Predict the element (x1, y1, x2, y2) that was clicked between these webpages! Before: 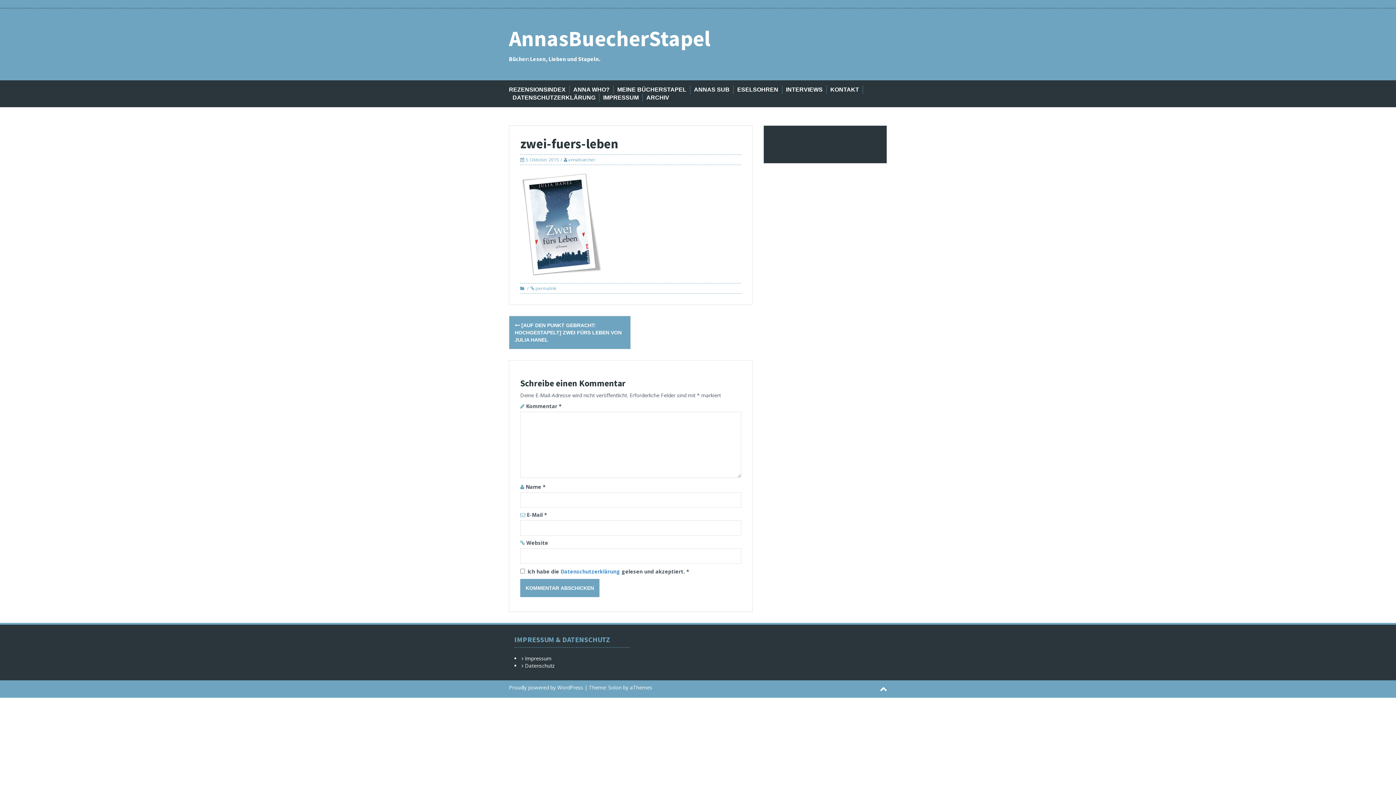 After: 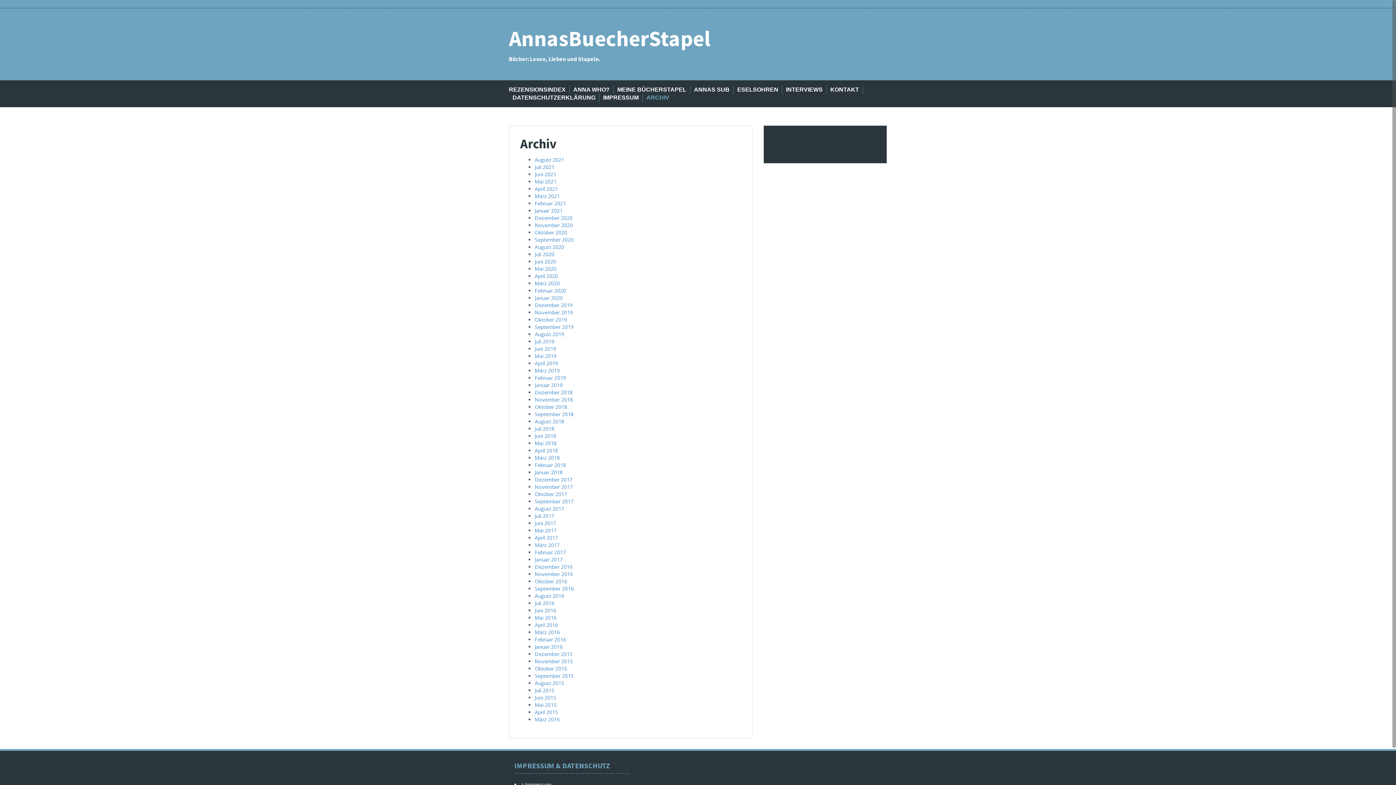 Action: label: ARCHIV bbox: (646, 93, 669, 101)